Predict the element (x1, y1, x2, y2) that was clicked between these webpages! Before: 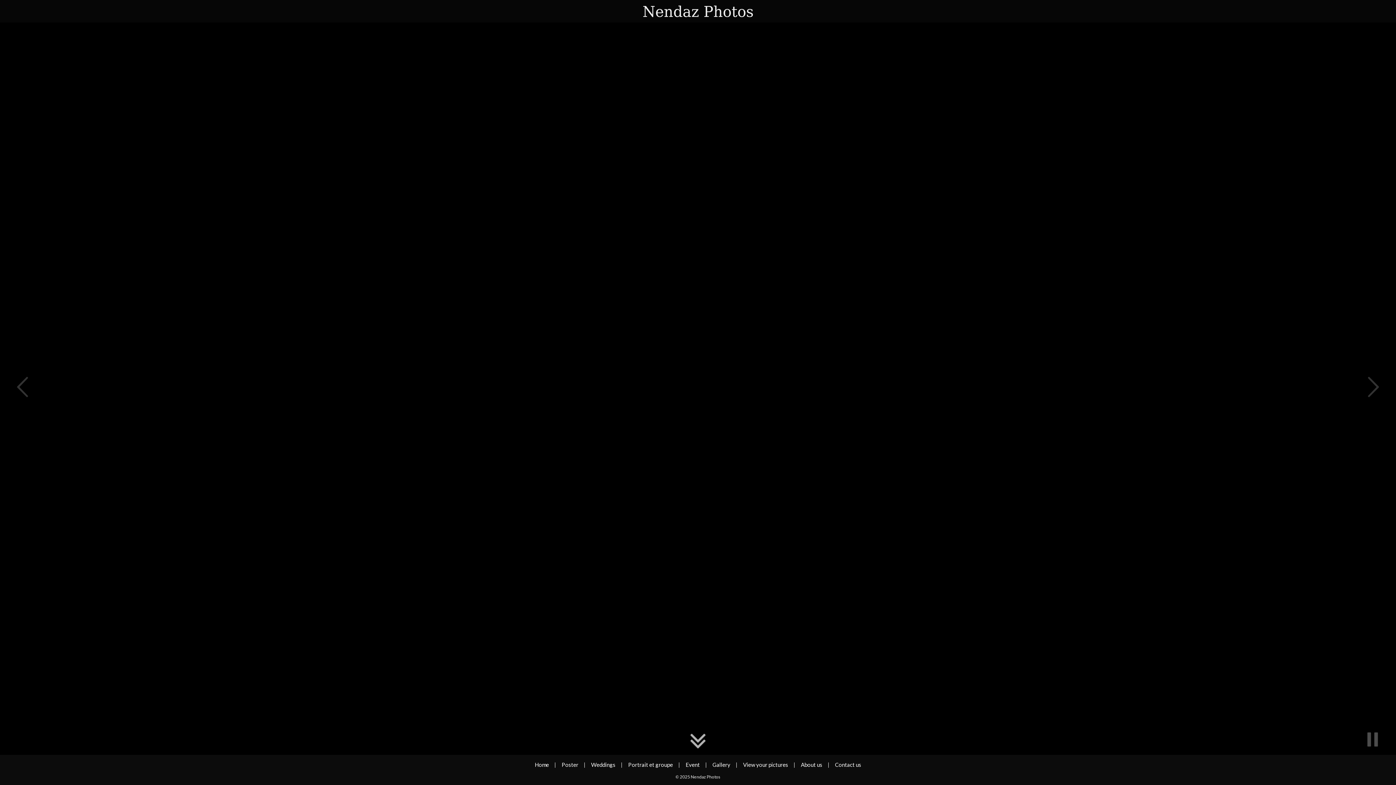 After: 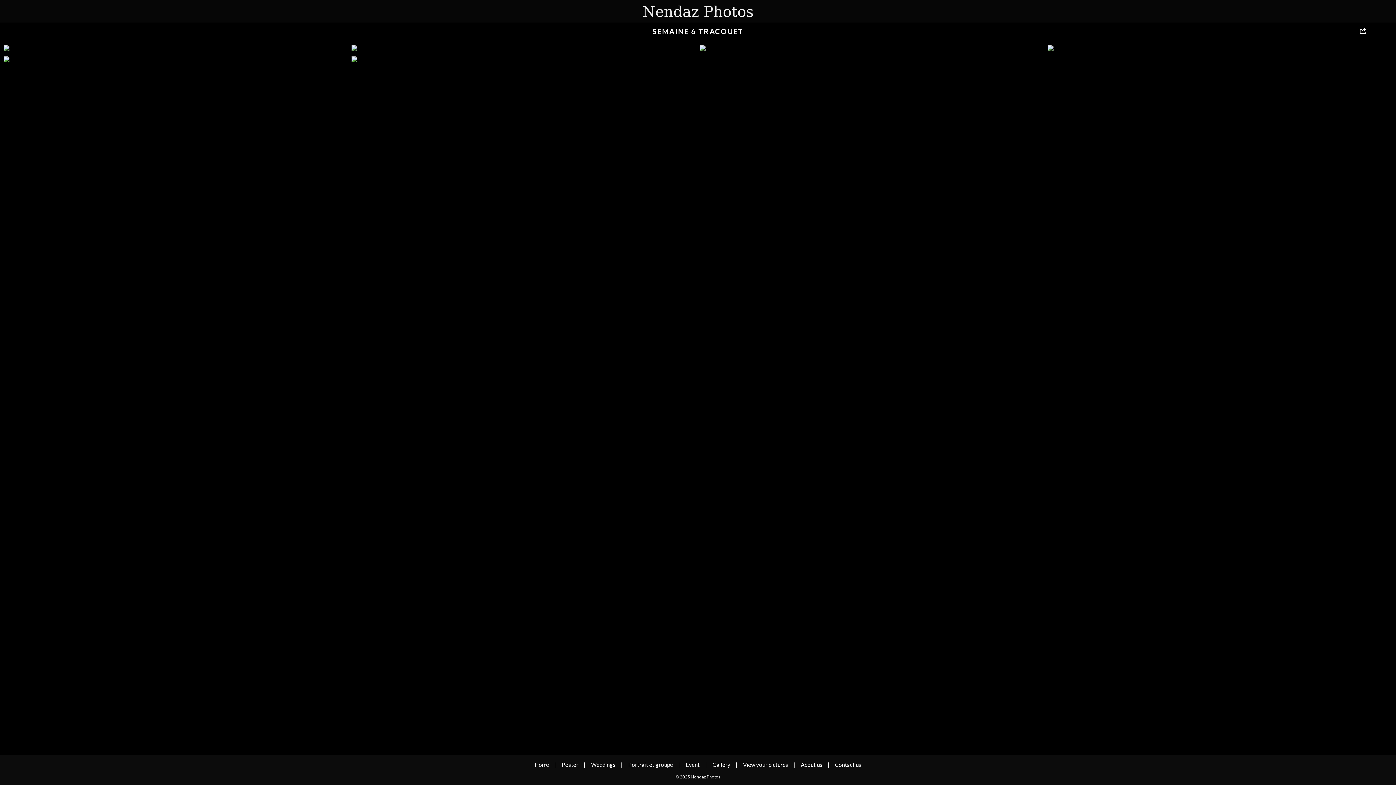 Action: bbox: (707, 760, 736, 769) label: Gallery